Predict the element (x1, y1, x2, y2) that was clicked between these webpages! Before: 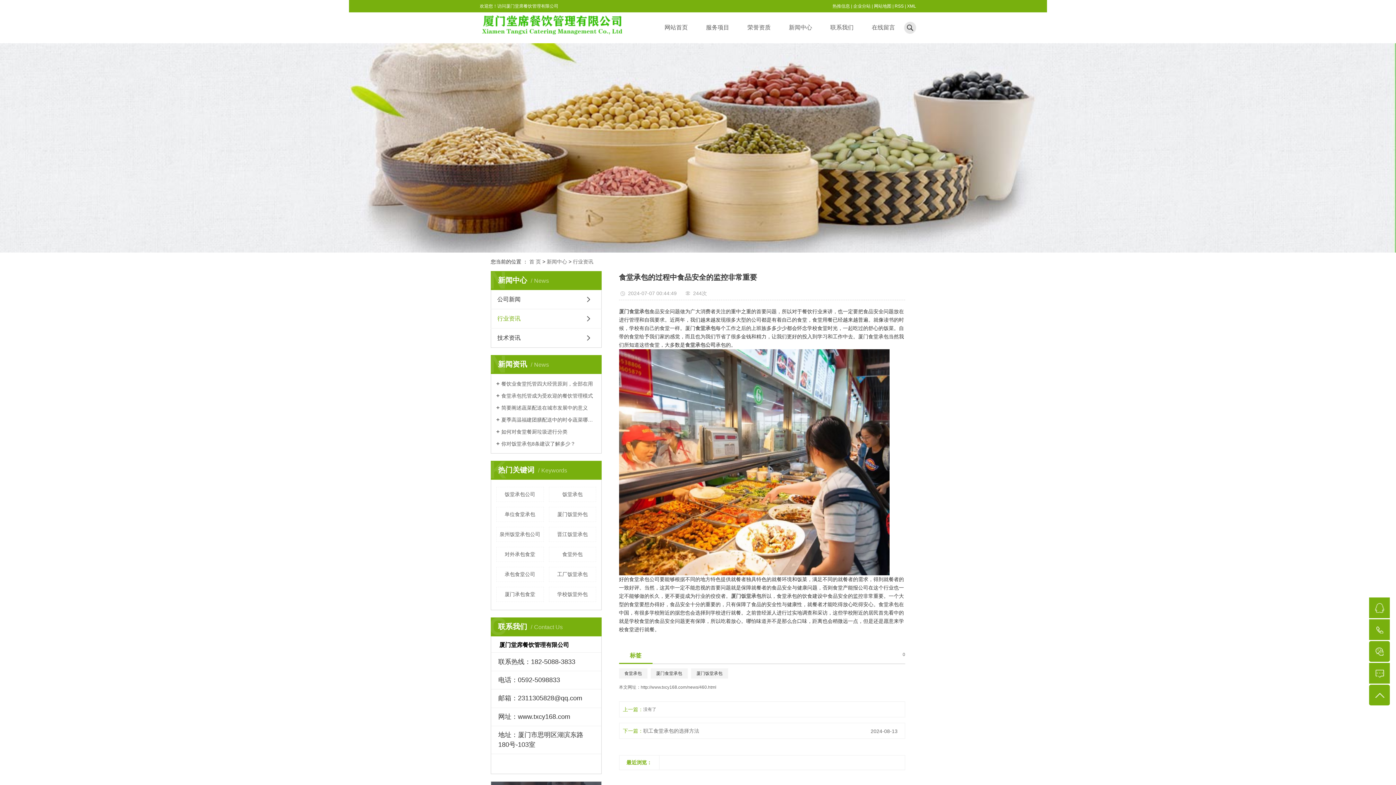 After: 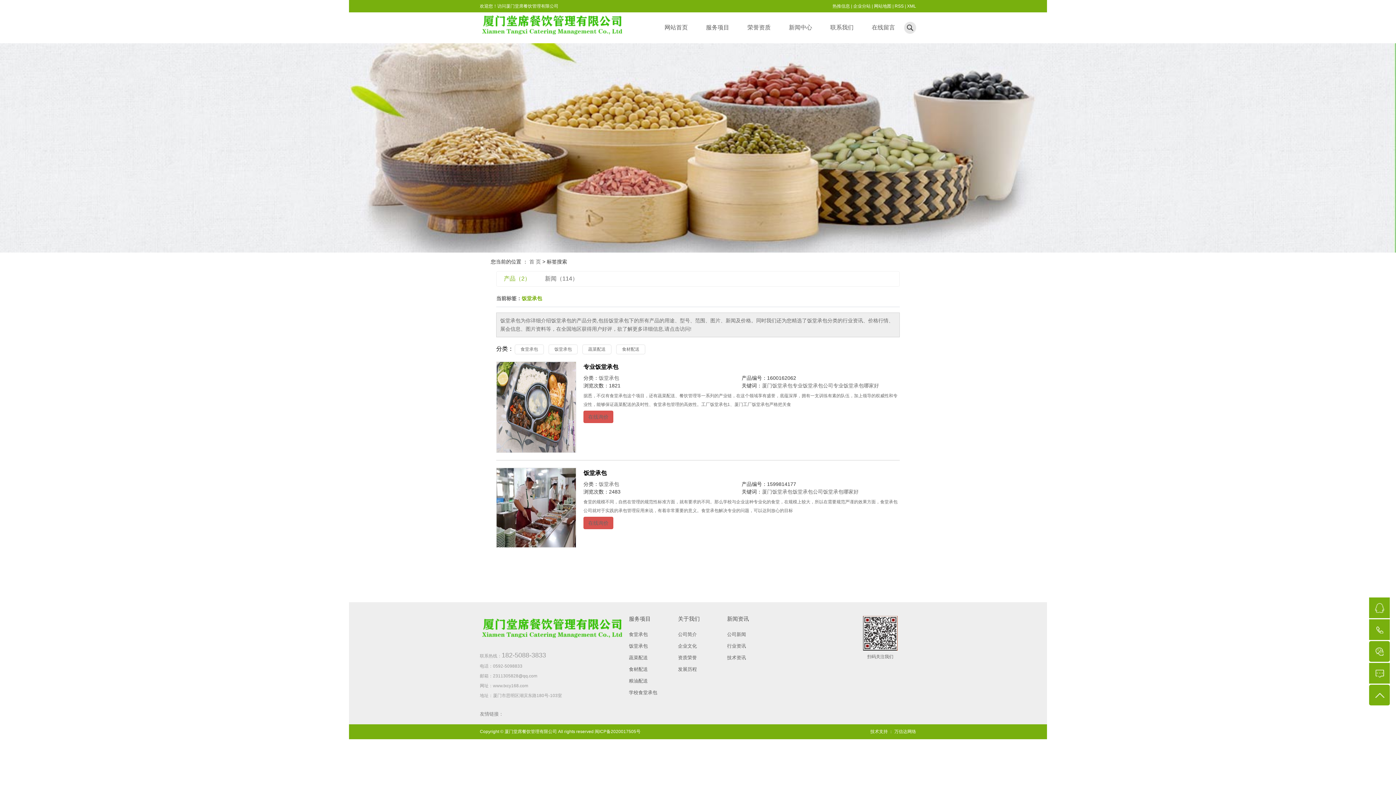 Action: label: 饭堂承包 bbox: (548, 487, 596, 502)